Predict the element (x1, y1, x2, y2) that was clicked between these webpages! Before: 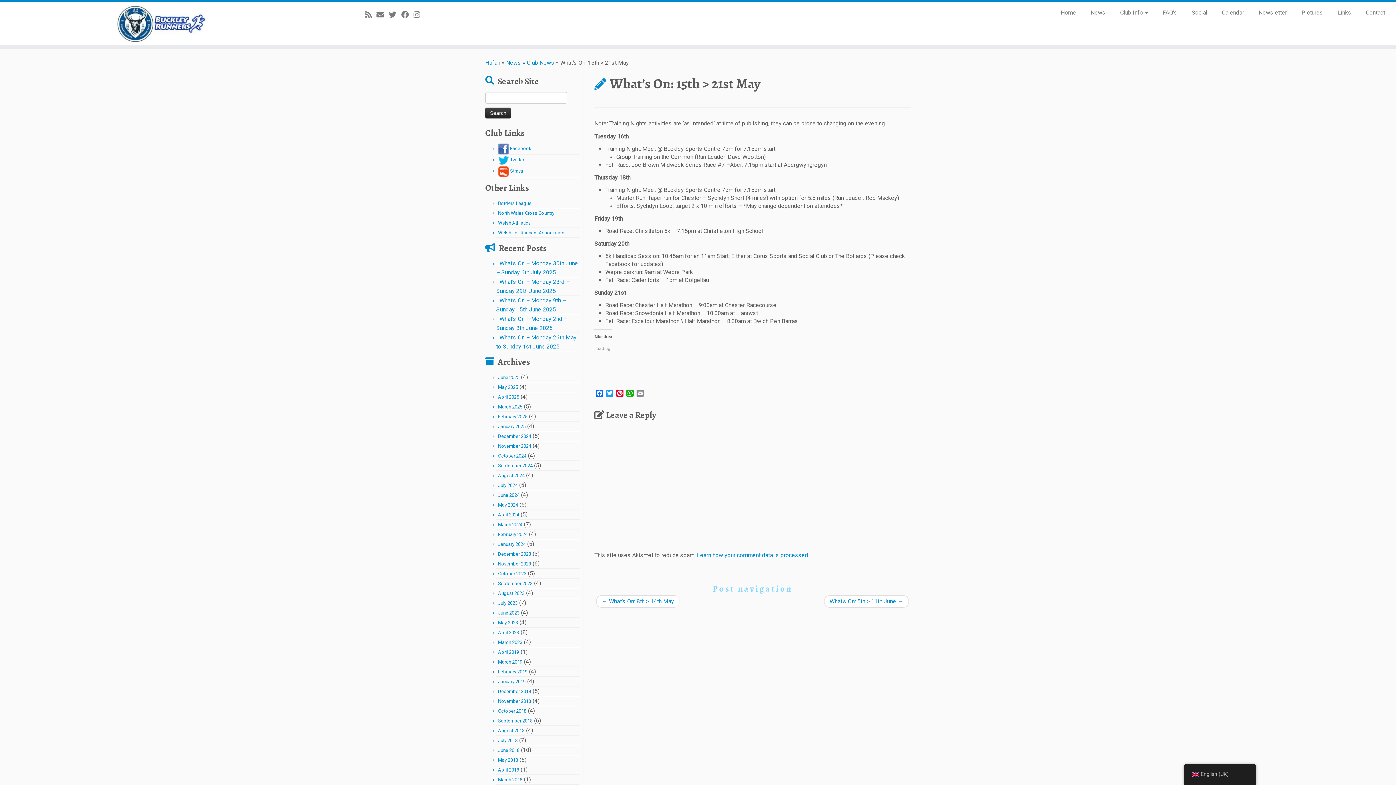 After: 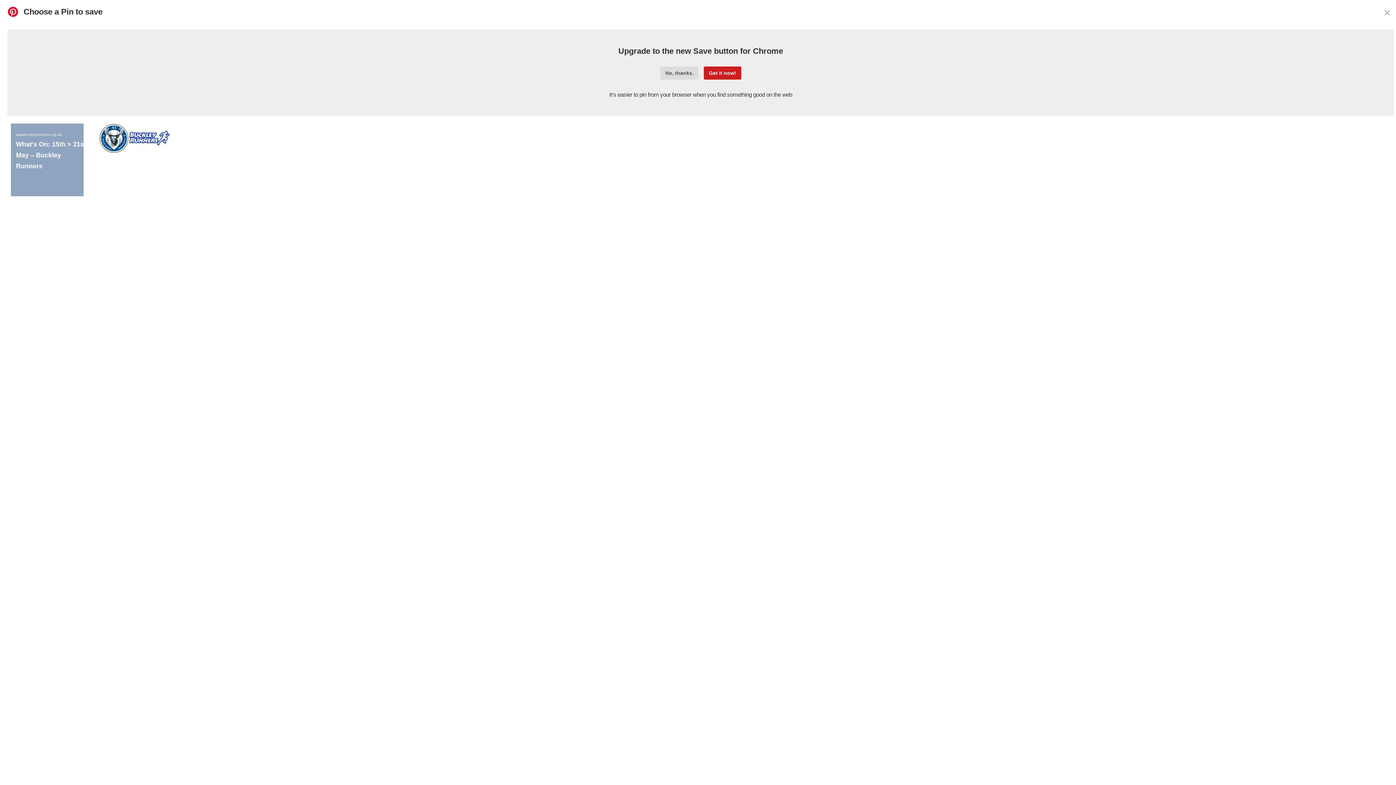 Action: bbox: (614, 389, 625, 399) label: Pinterest